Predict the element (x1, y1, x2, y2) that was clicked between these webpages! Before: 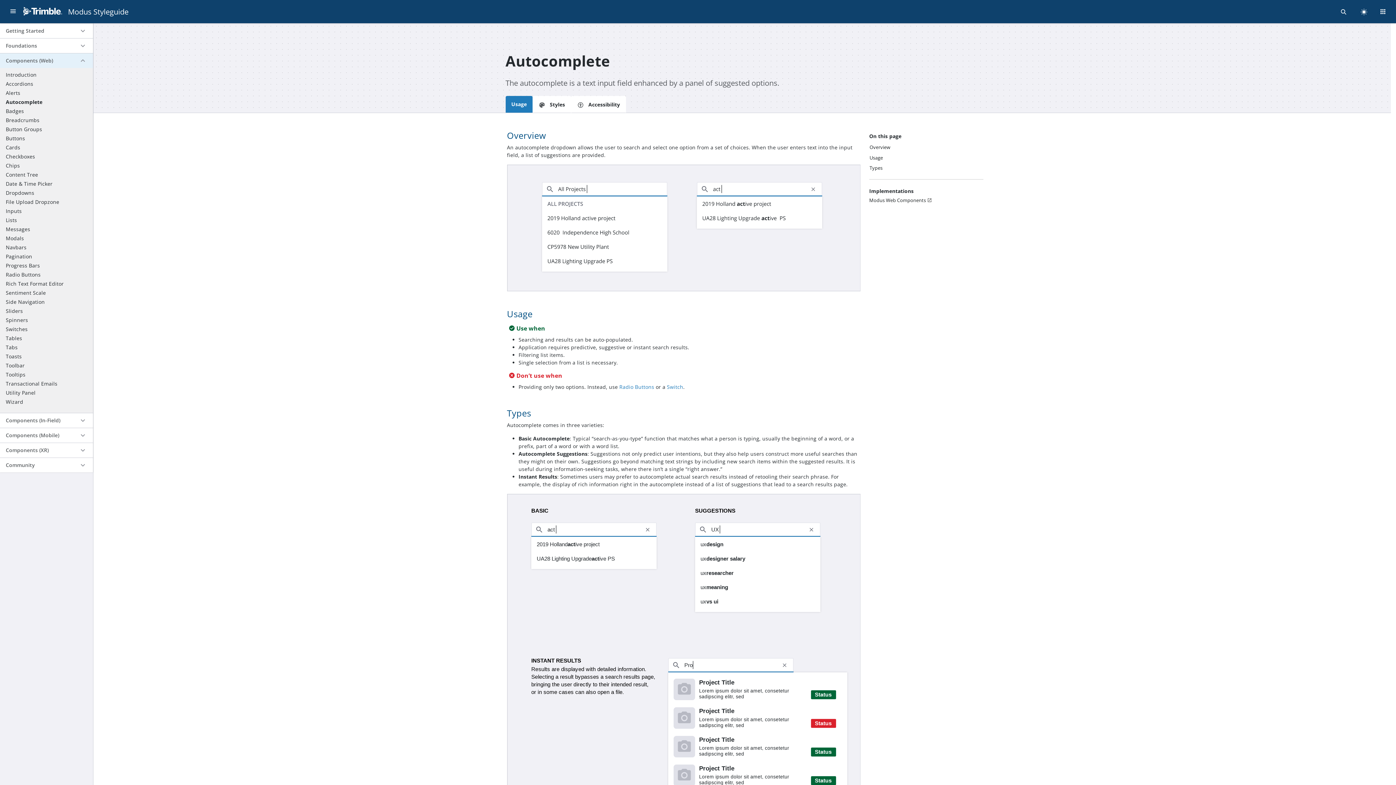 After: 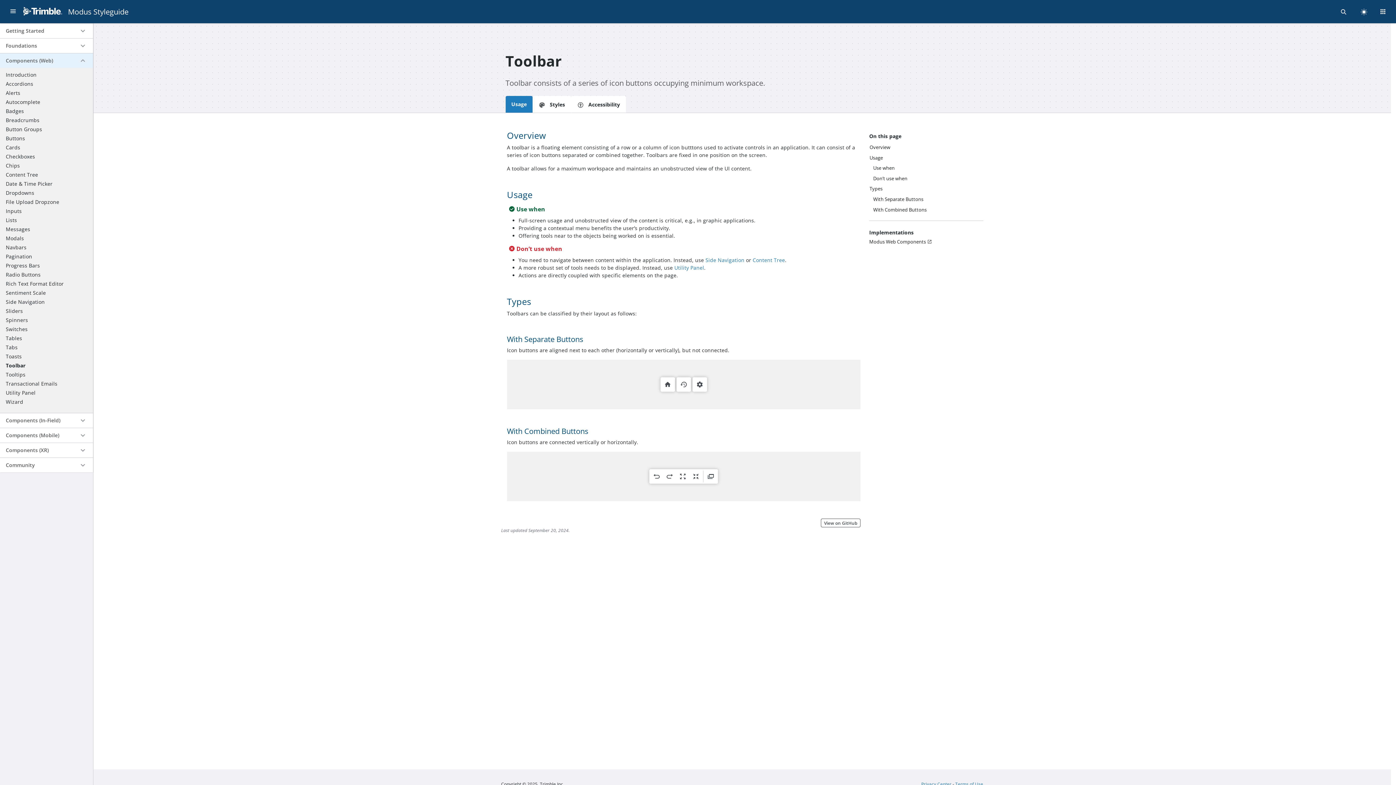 Action: bbox: (5, 361, 87, 369) label: Toolbar